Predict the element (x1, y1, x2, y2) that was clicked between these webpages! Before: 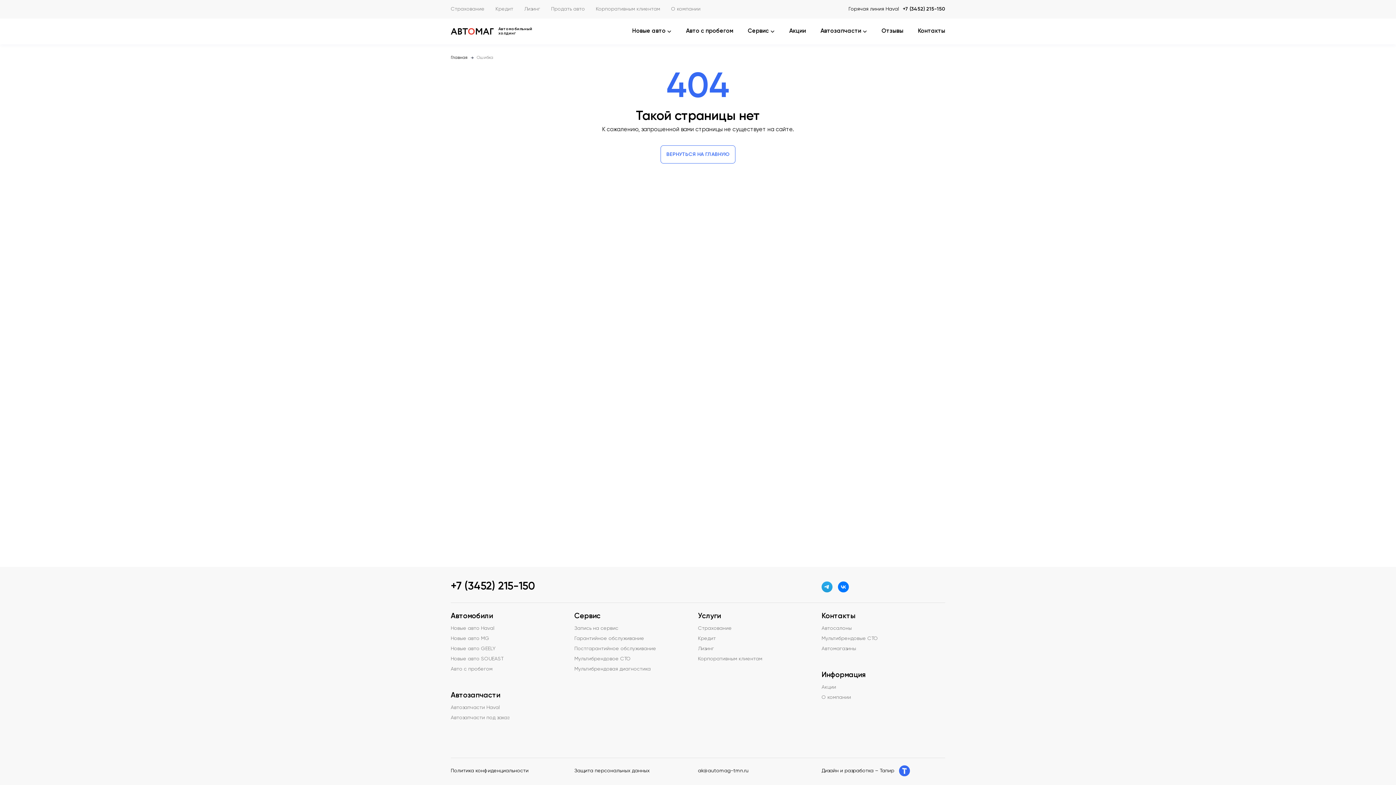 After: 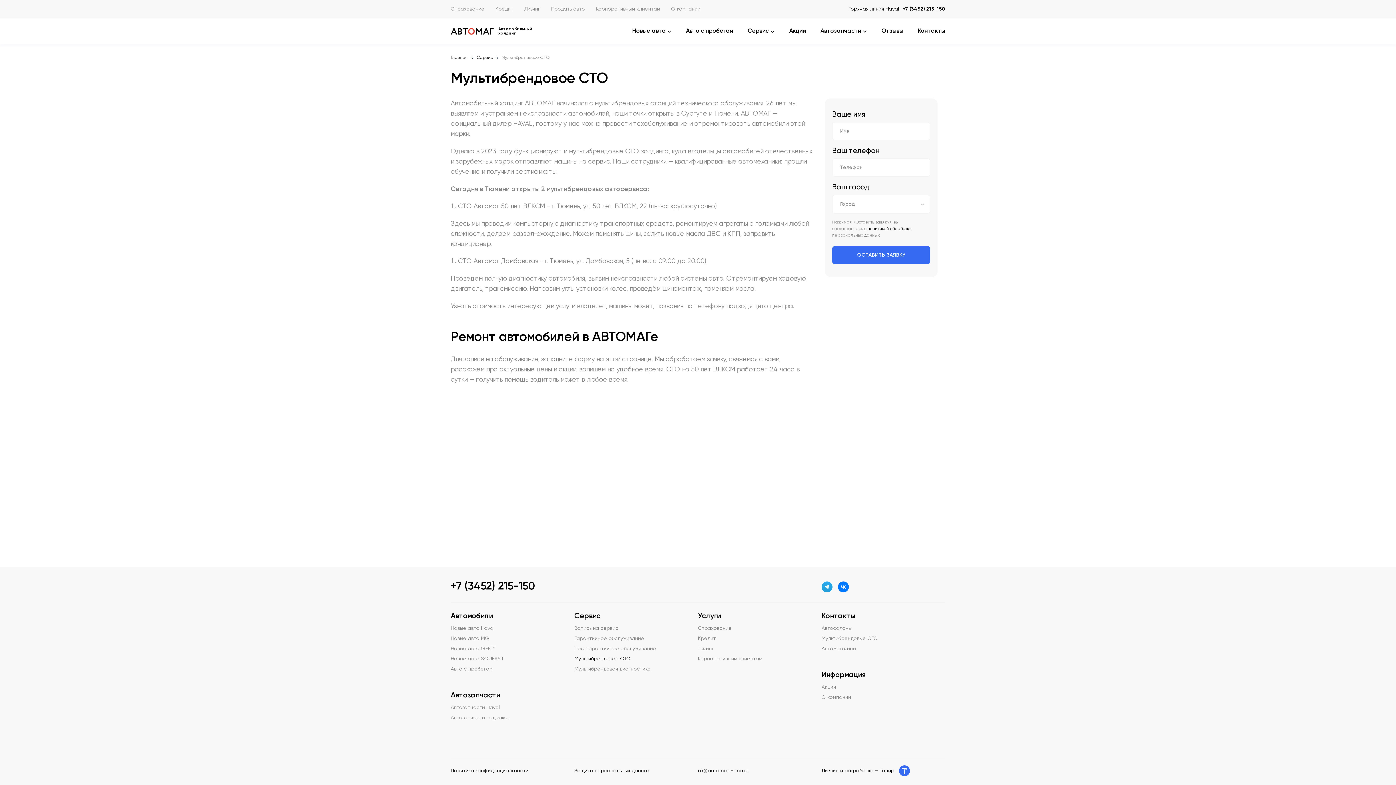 Action: label: Мультибрендовое СТО bbox: (574, 656, 630, 661)